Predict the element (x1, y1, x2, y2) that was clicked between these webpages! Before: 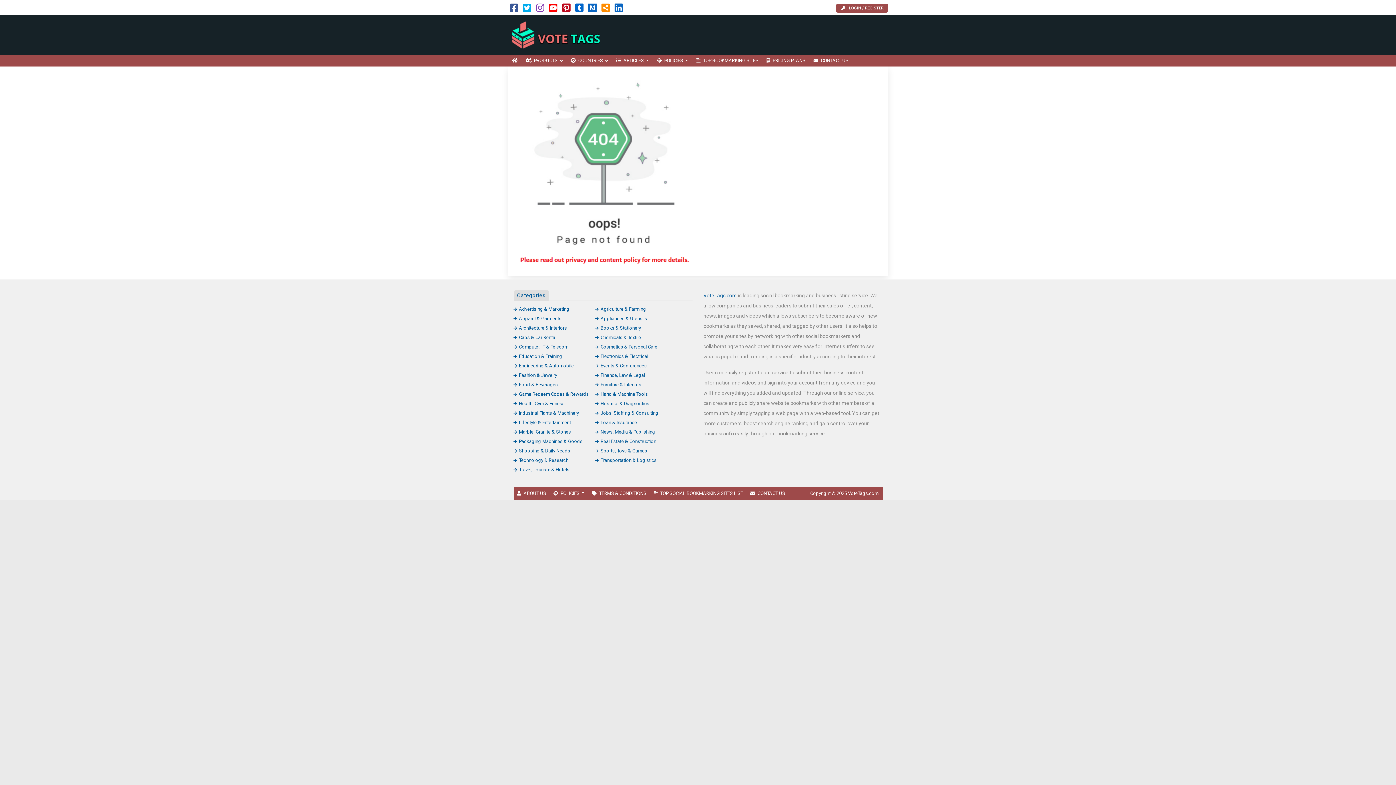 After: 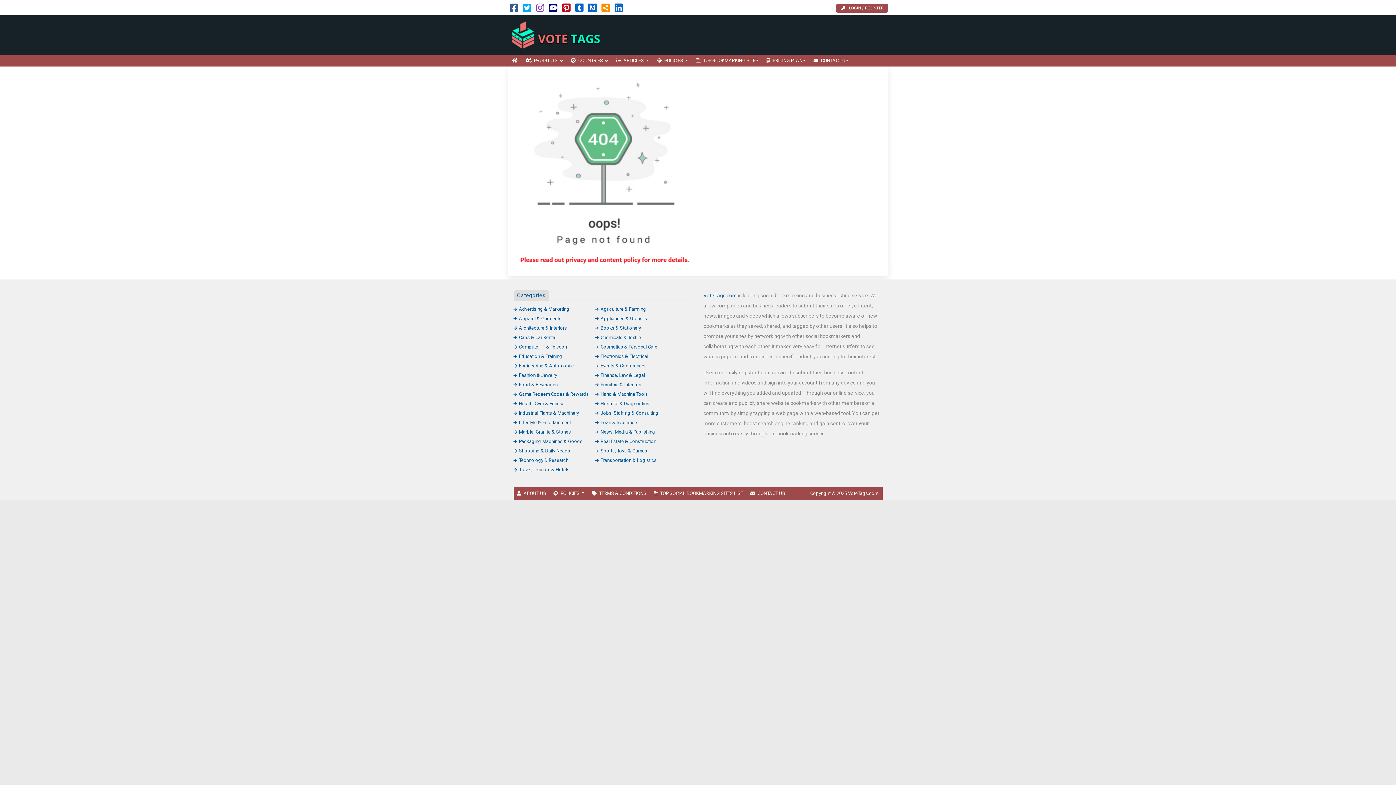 Action: bbox: (549, 6, 557, 12)